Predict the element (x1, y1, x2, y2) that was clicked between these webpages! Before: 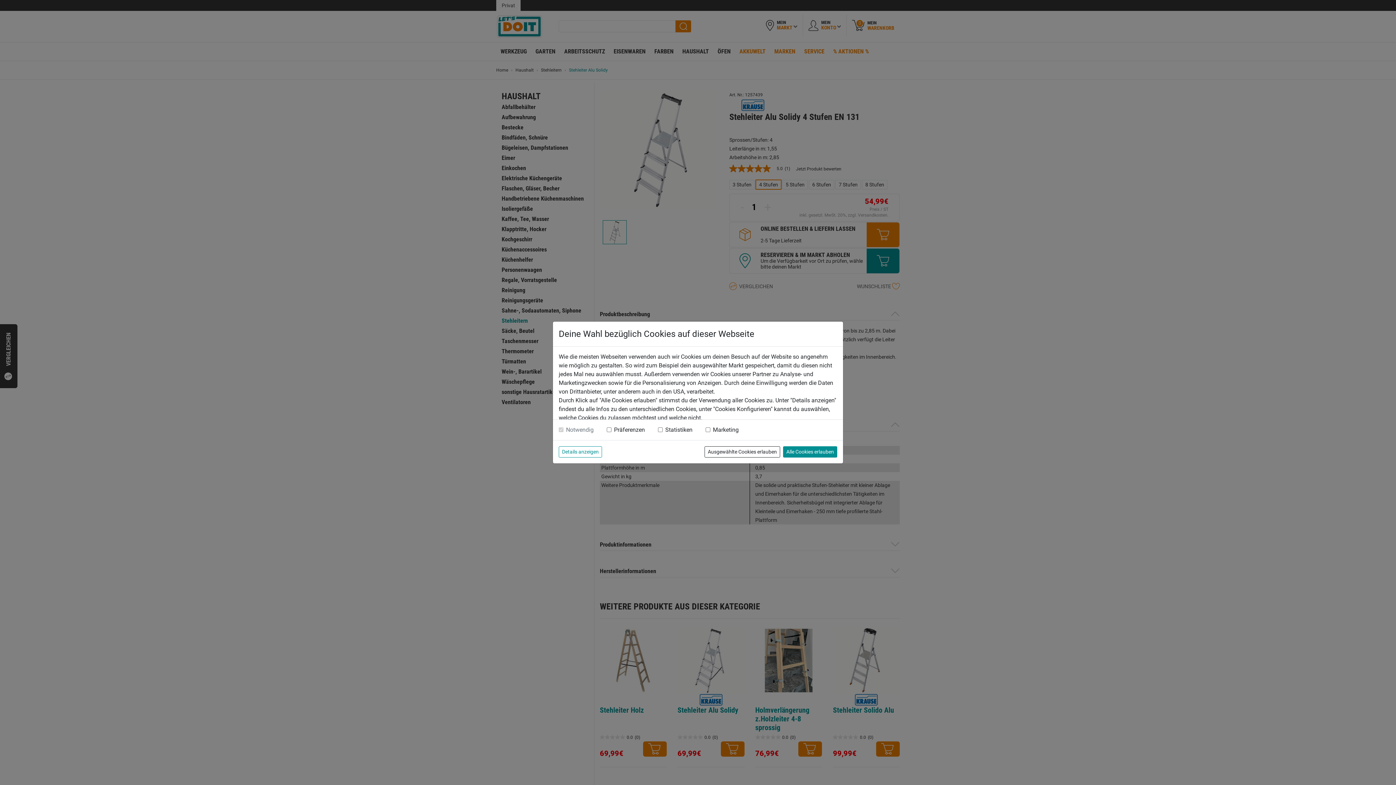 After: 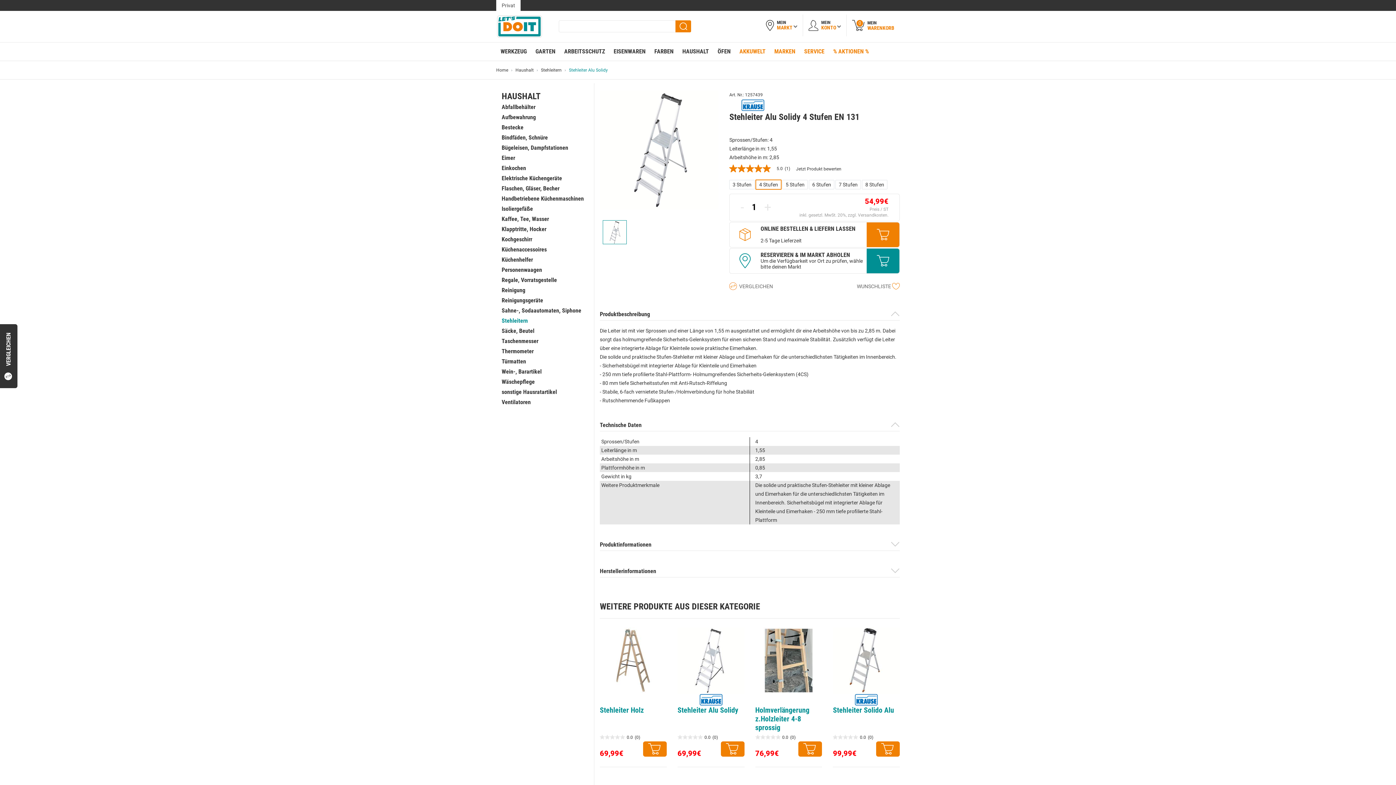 Action: bbox: (704, 446, 780, 457) label: Ausgewählte Cookies erlauben